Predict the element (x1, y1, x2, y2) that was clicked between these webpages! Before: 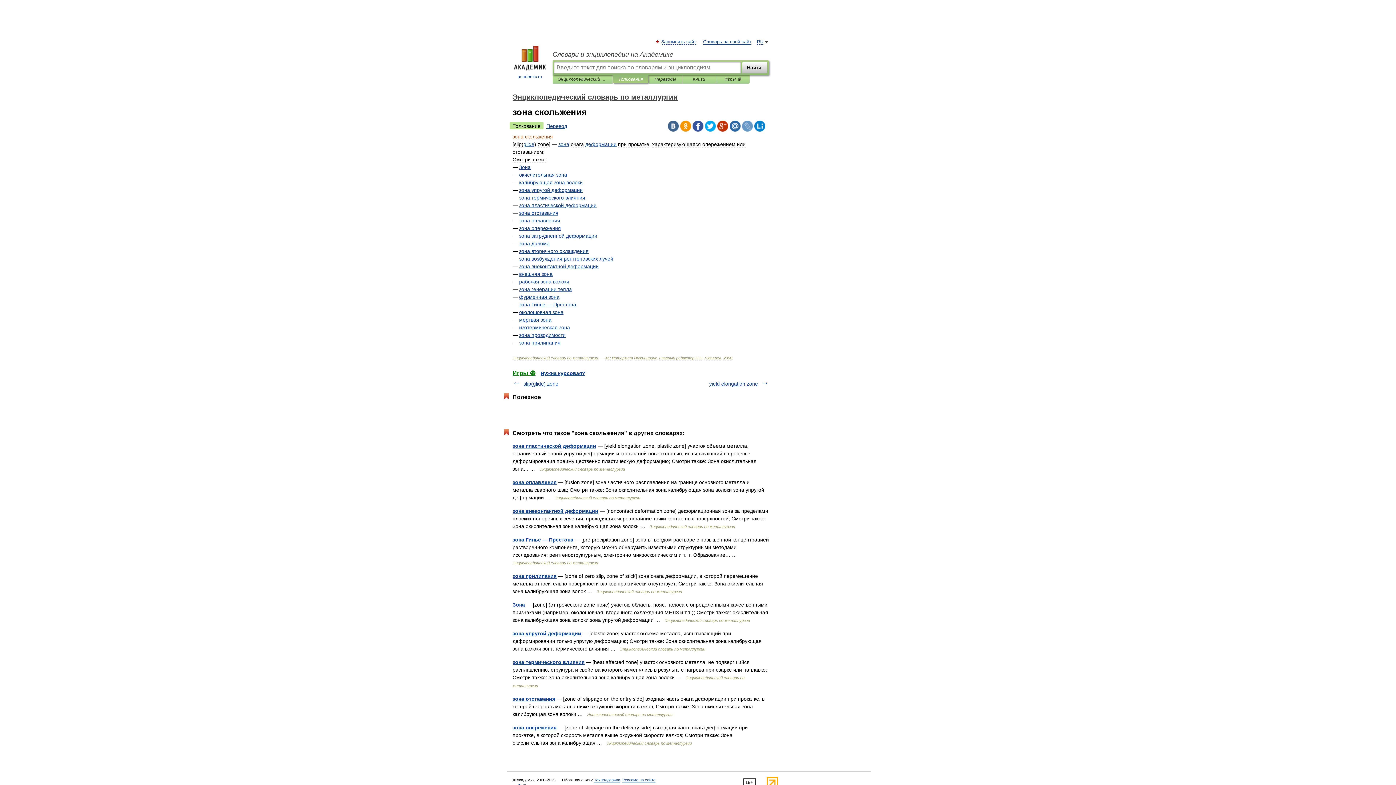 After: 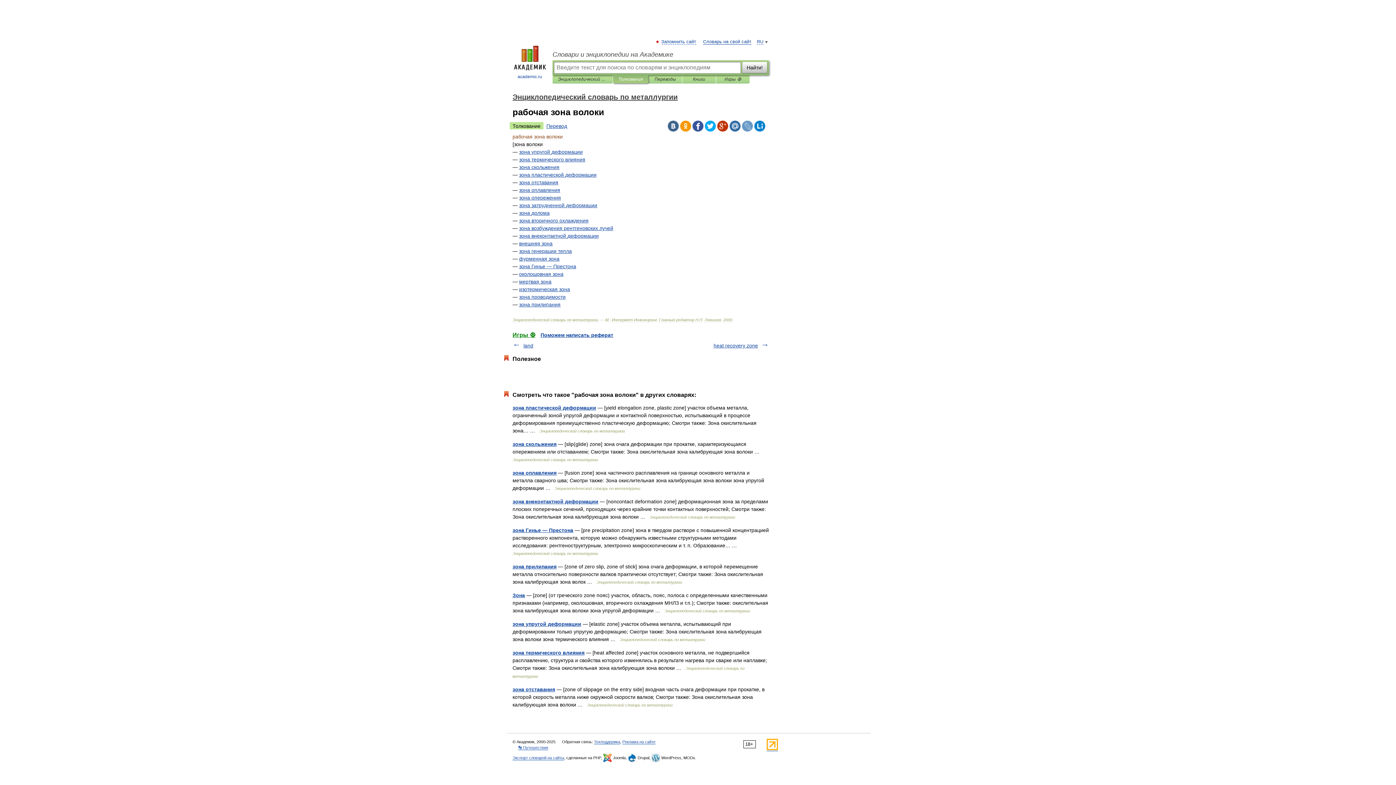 Action: bbox: (519, 278, 569, 284) label: рабочая зона волоки